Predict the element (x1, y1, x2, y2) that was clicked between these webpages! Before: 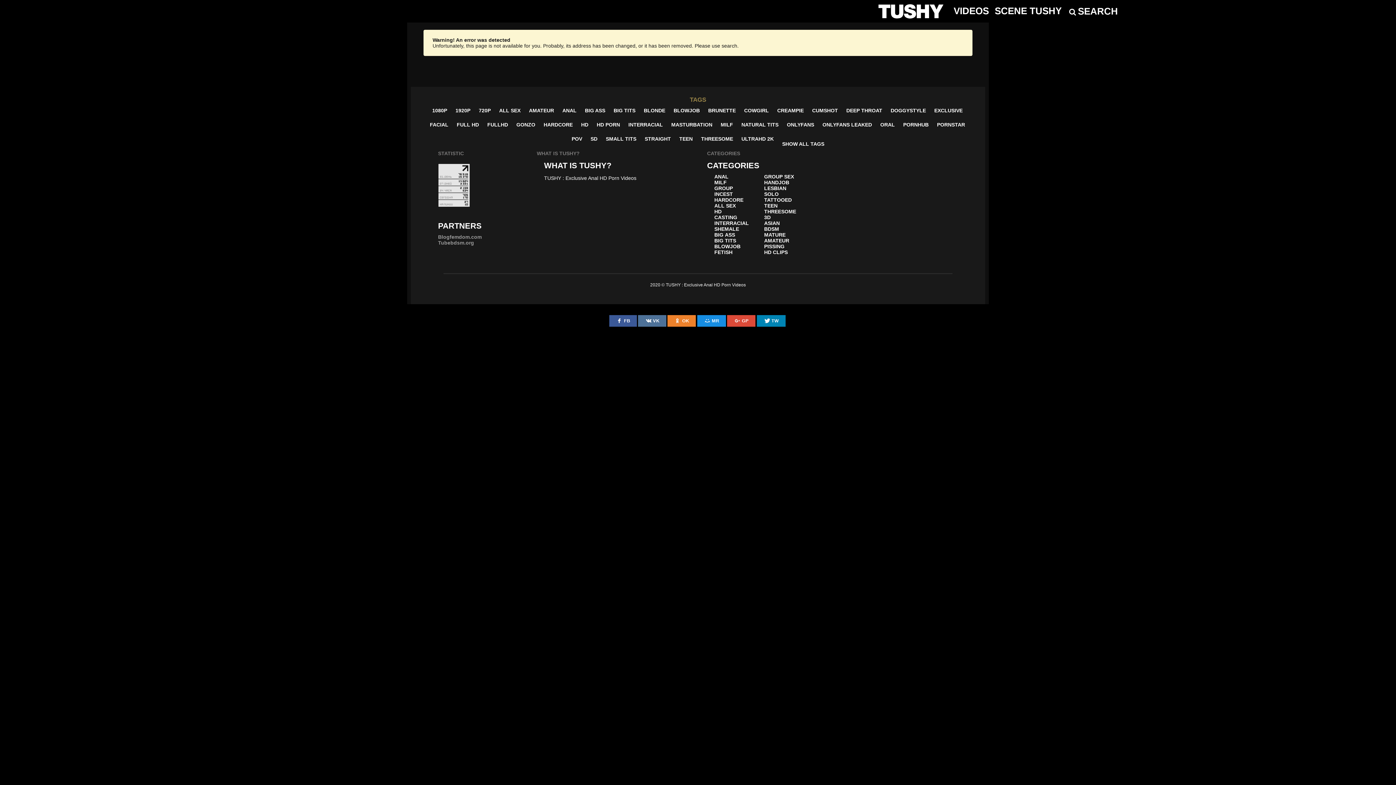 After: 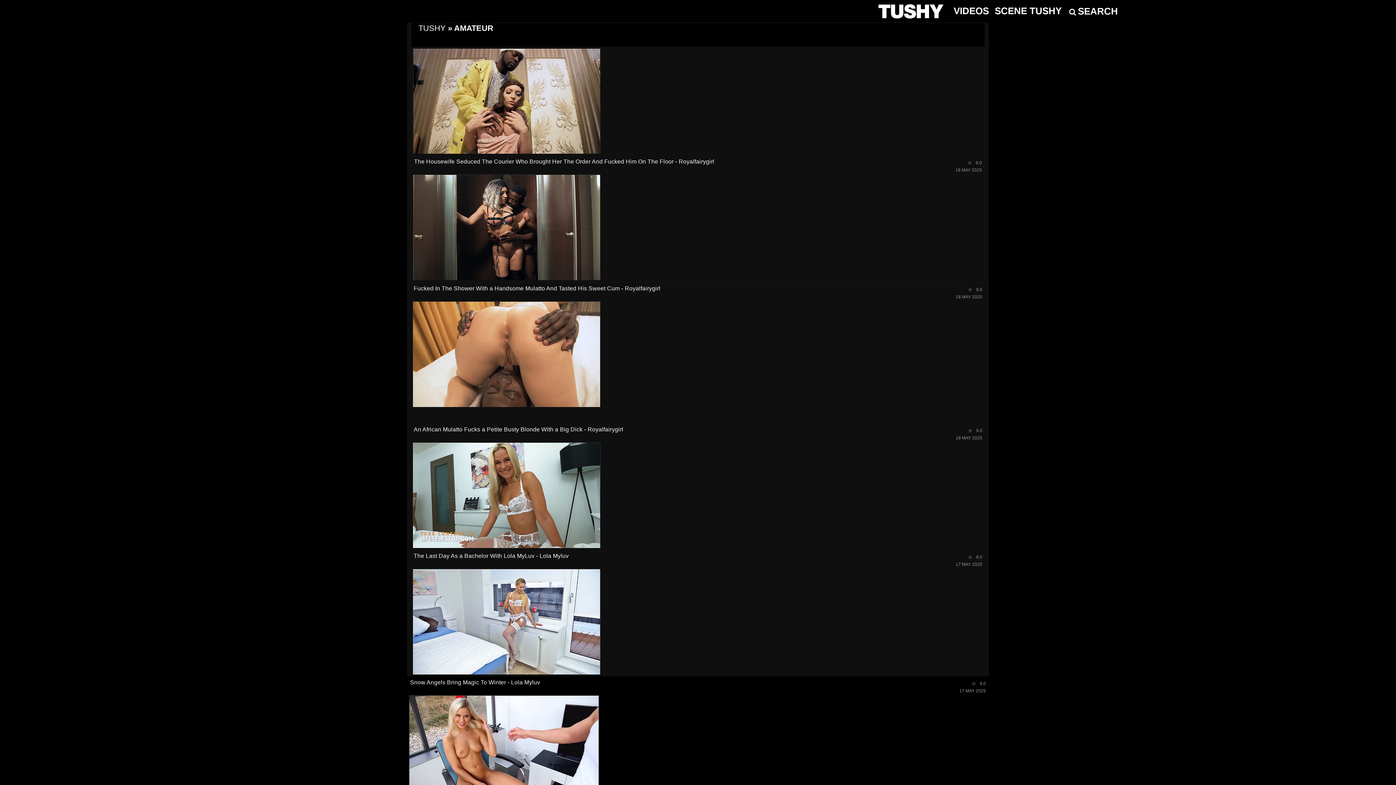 Action: bbox: (764, 237, 798, 243) label: AMATEUR